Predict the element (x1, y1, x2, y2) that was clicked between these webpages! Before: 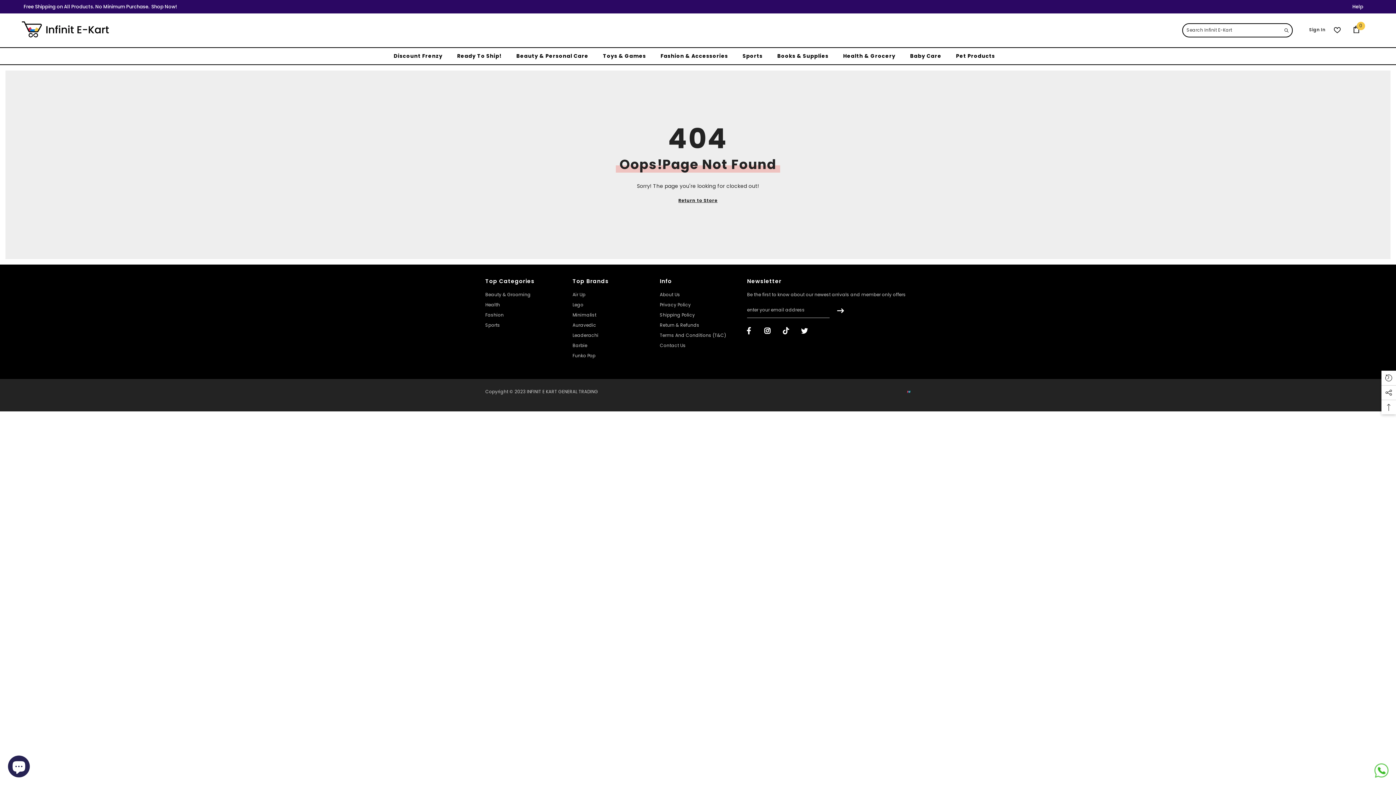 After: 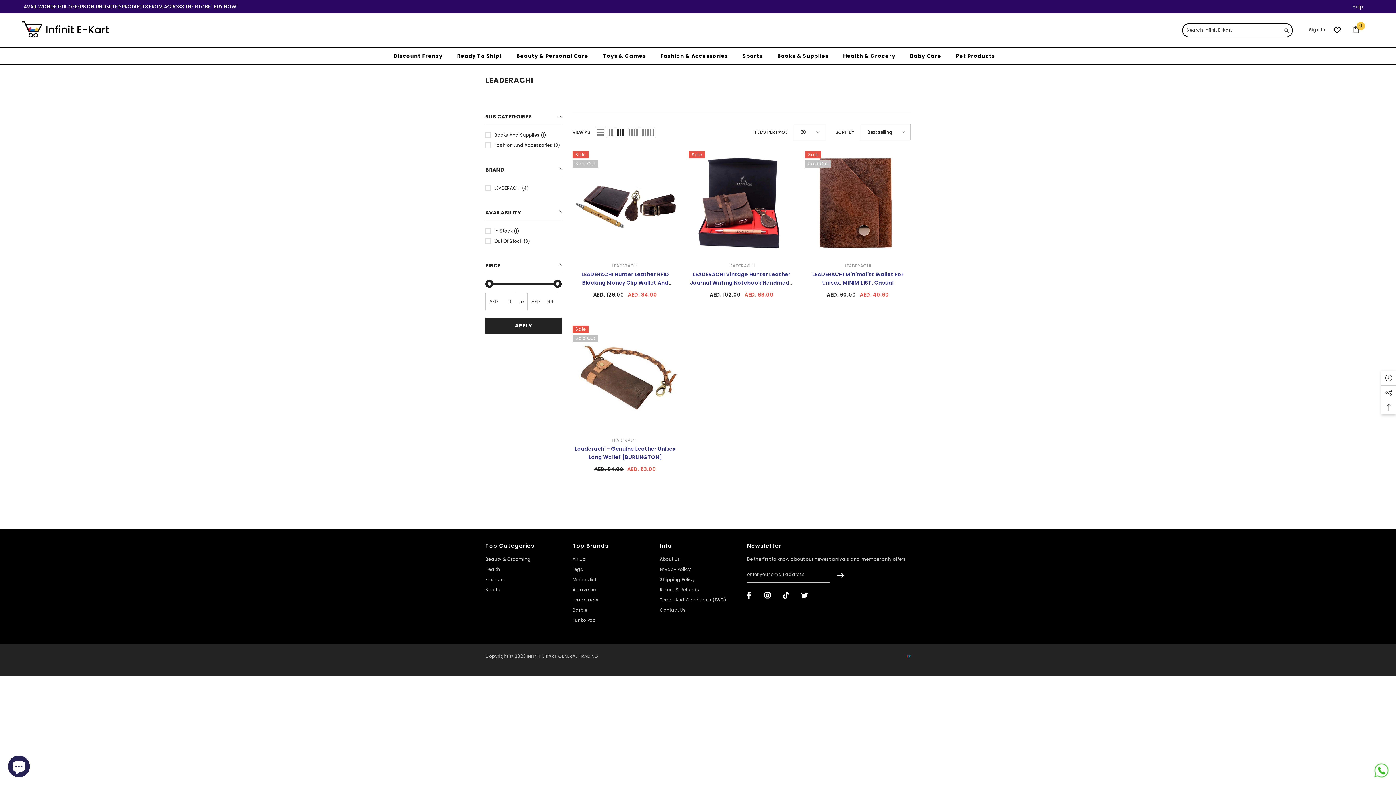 Action: bbox: (572, 330, 598, 340) label: Leaderachi